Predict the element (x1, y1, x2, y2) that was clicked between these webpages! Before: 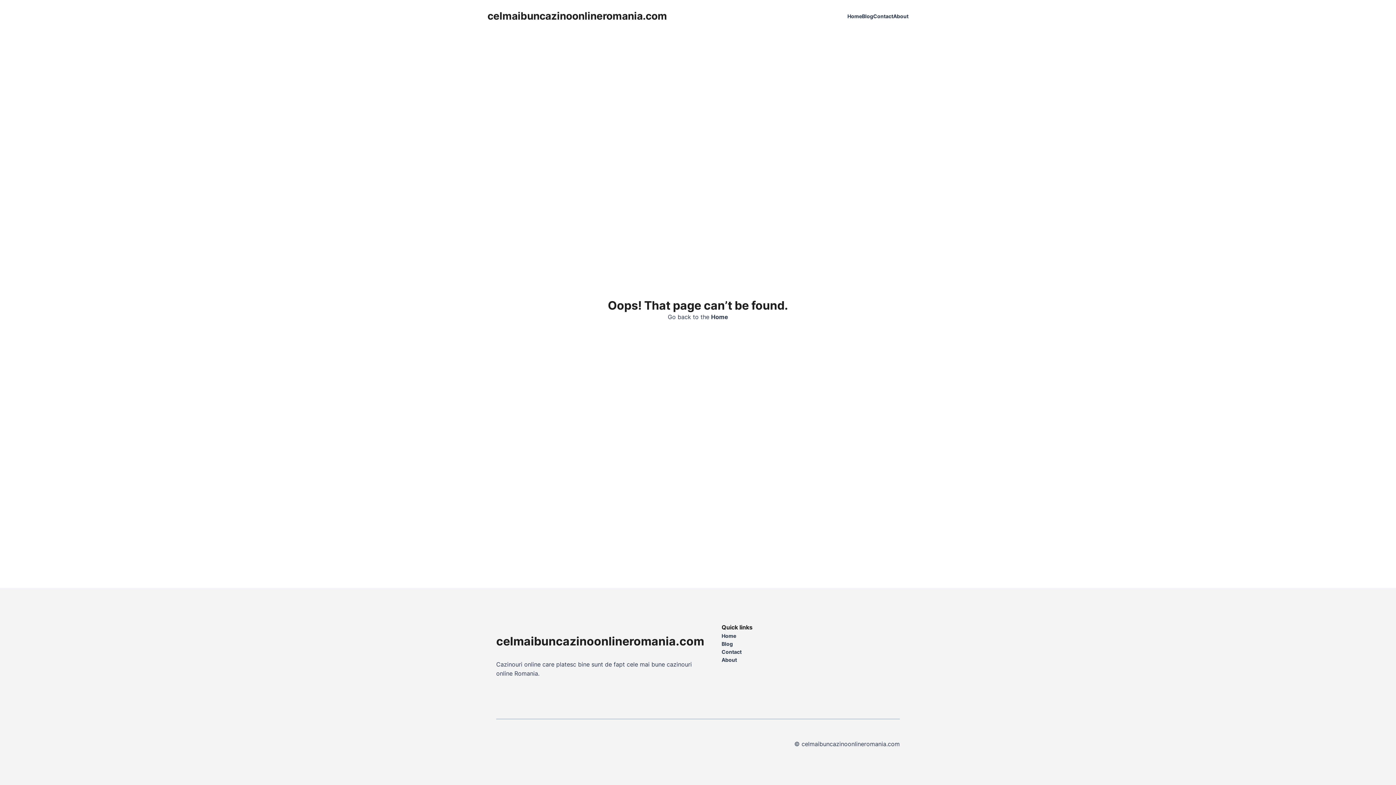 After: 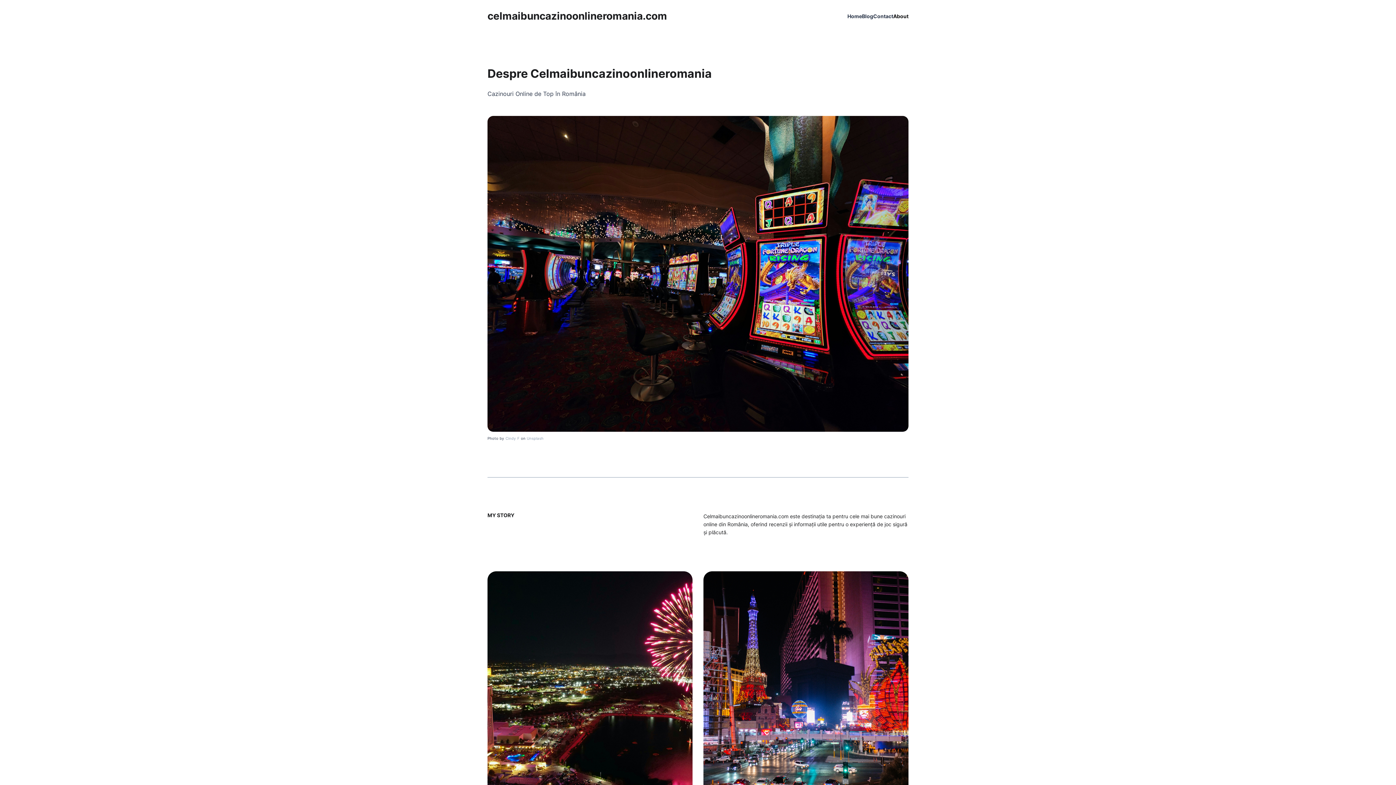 Action: bbox: (893, 12, 908, 19) label: About